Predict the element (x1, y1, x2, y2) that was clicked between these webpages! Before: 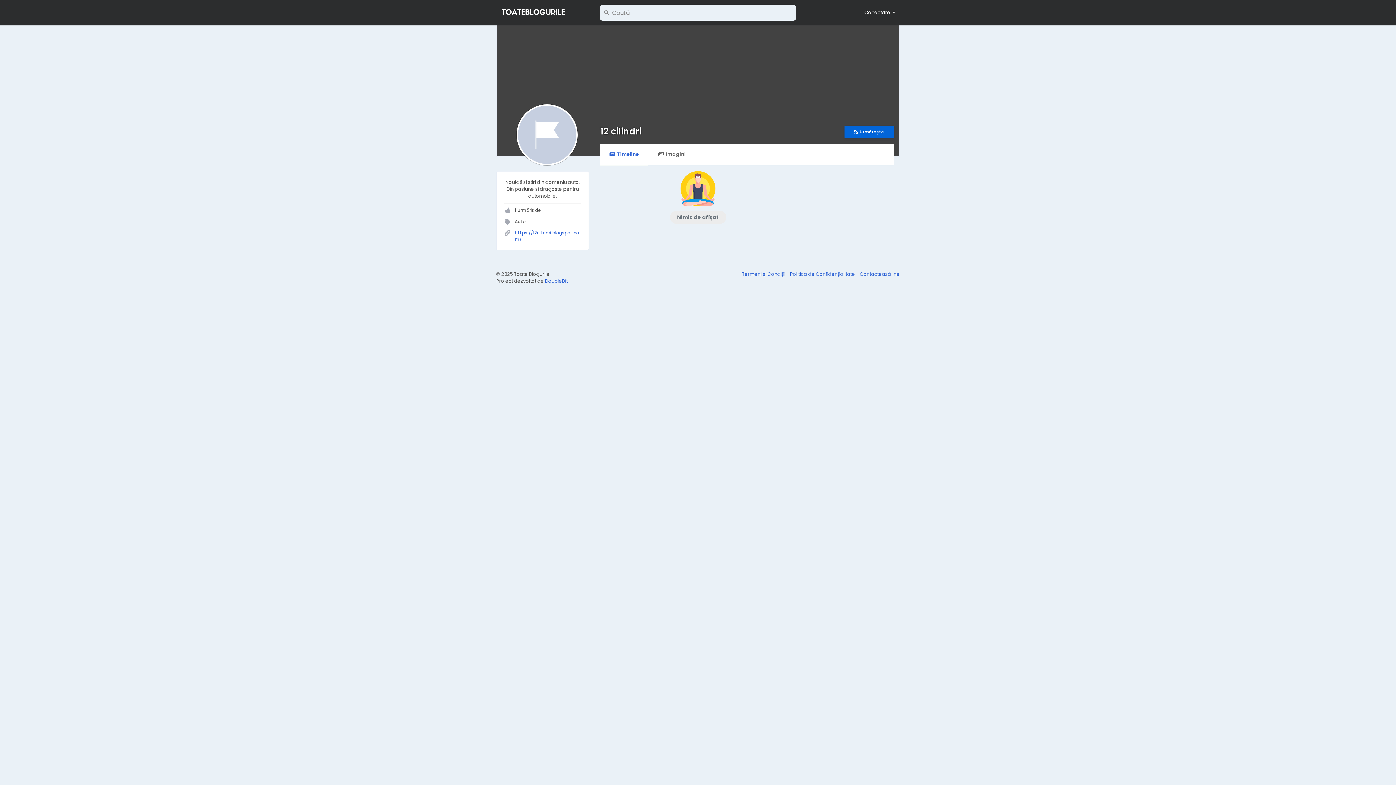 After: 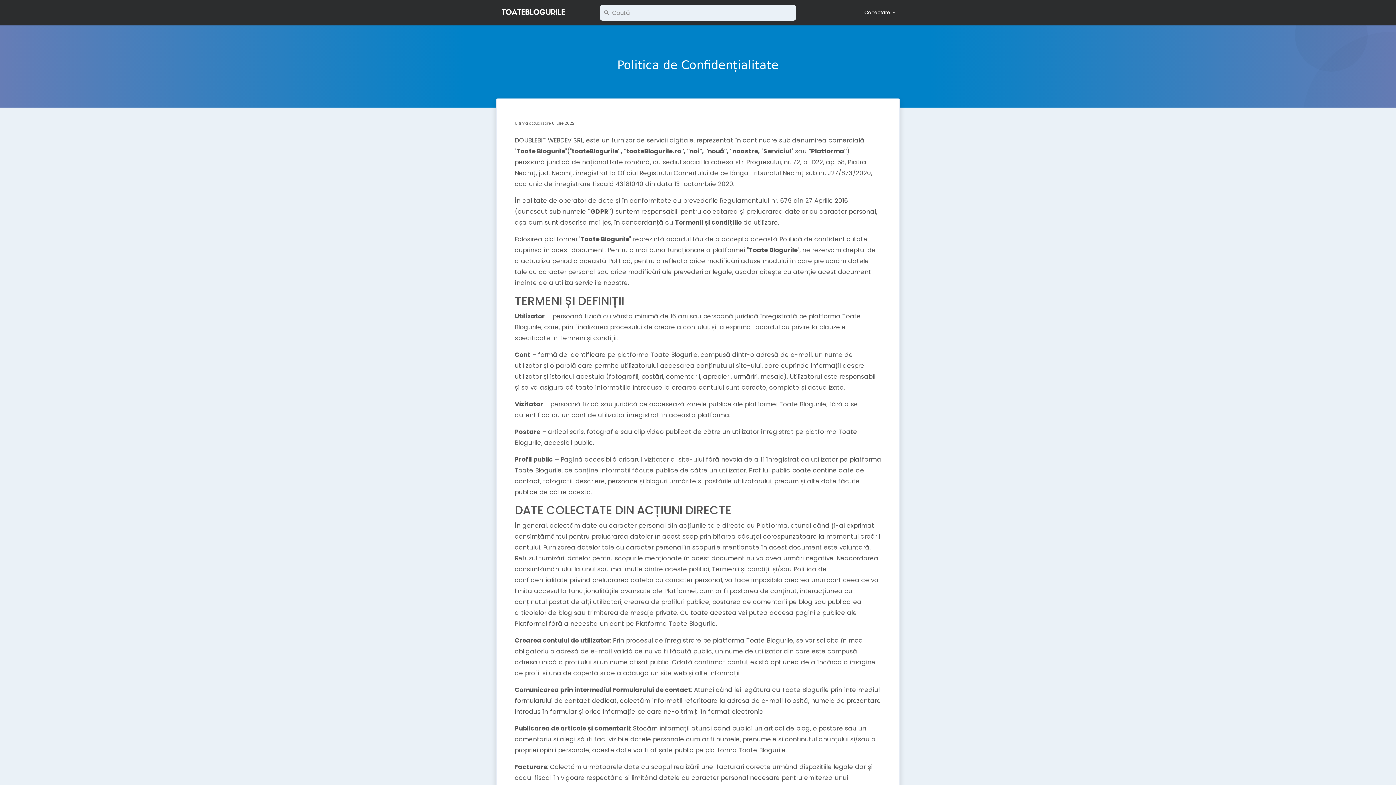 Action: bbox: (786, 270, 856, 277) label: Politica de Confidențialitate 